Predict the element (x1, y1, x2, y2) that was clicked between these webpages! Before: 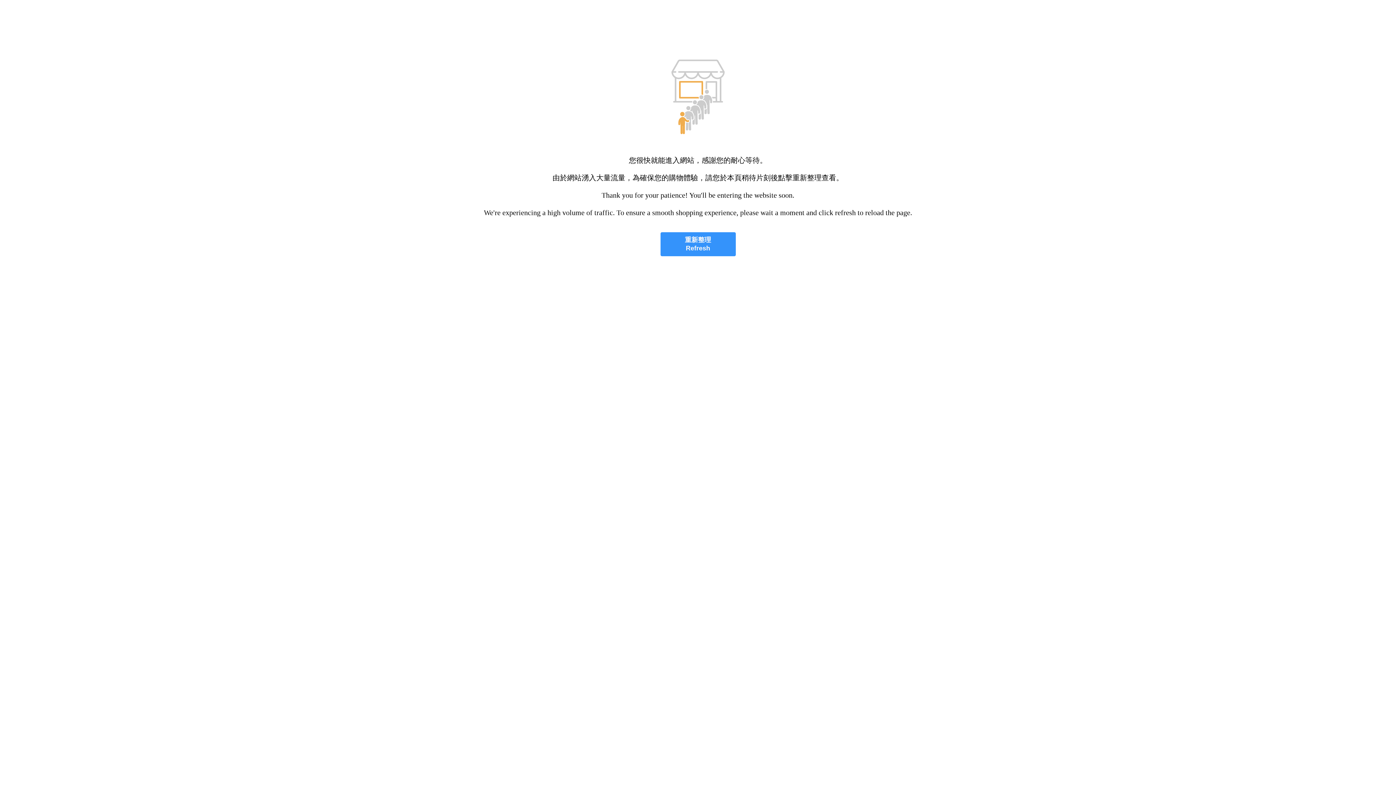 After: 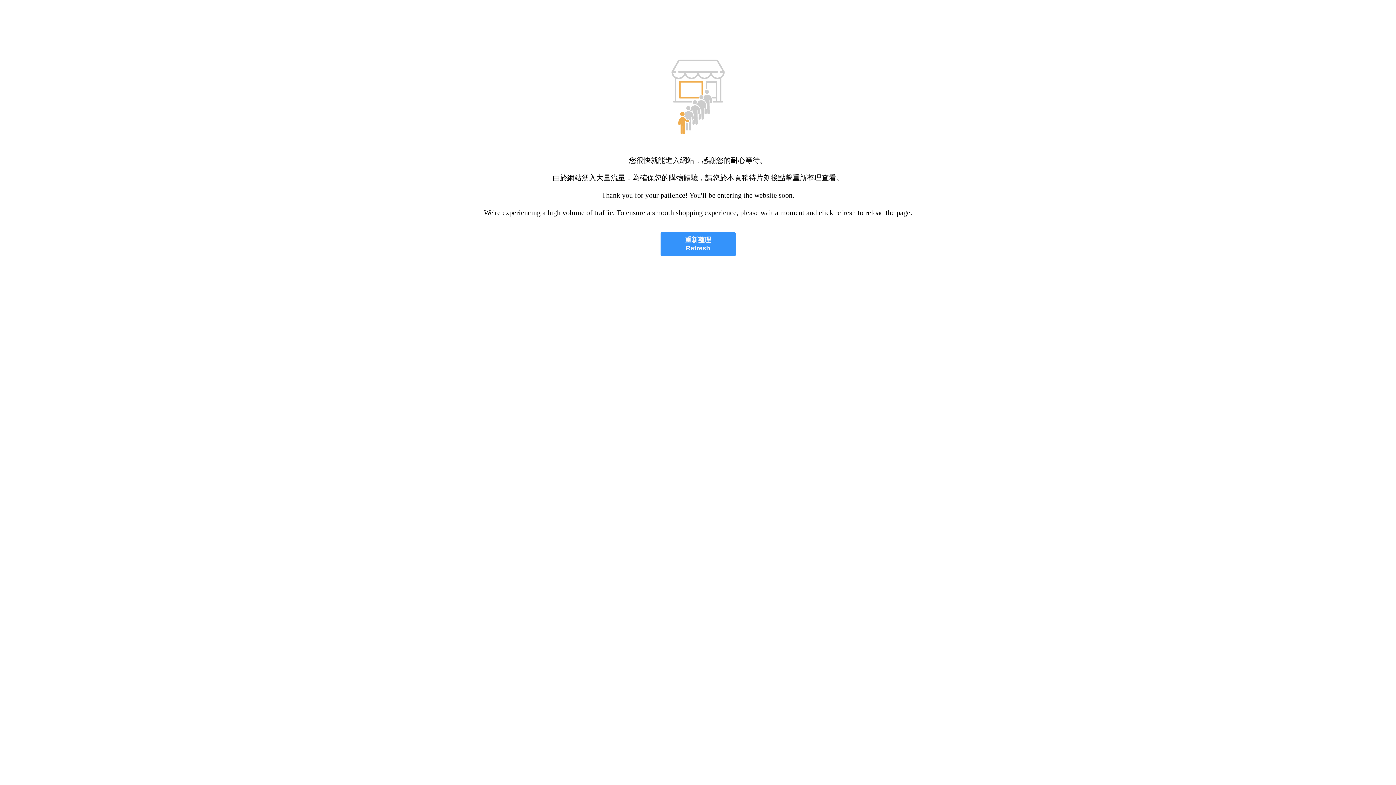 Action: label: 重新整理
Refresh bbox: (660, 232, 735, 256)